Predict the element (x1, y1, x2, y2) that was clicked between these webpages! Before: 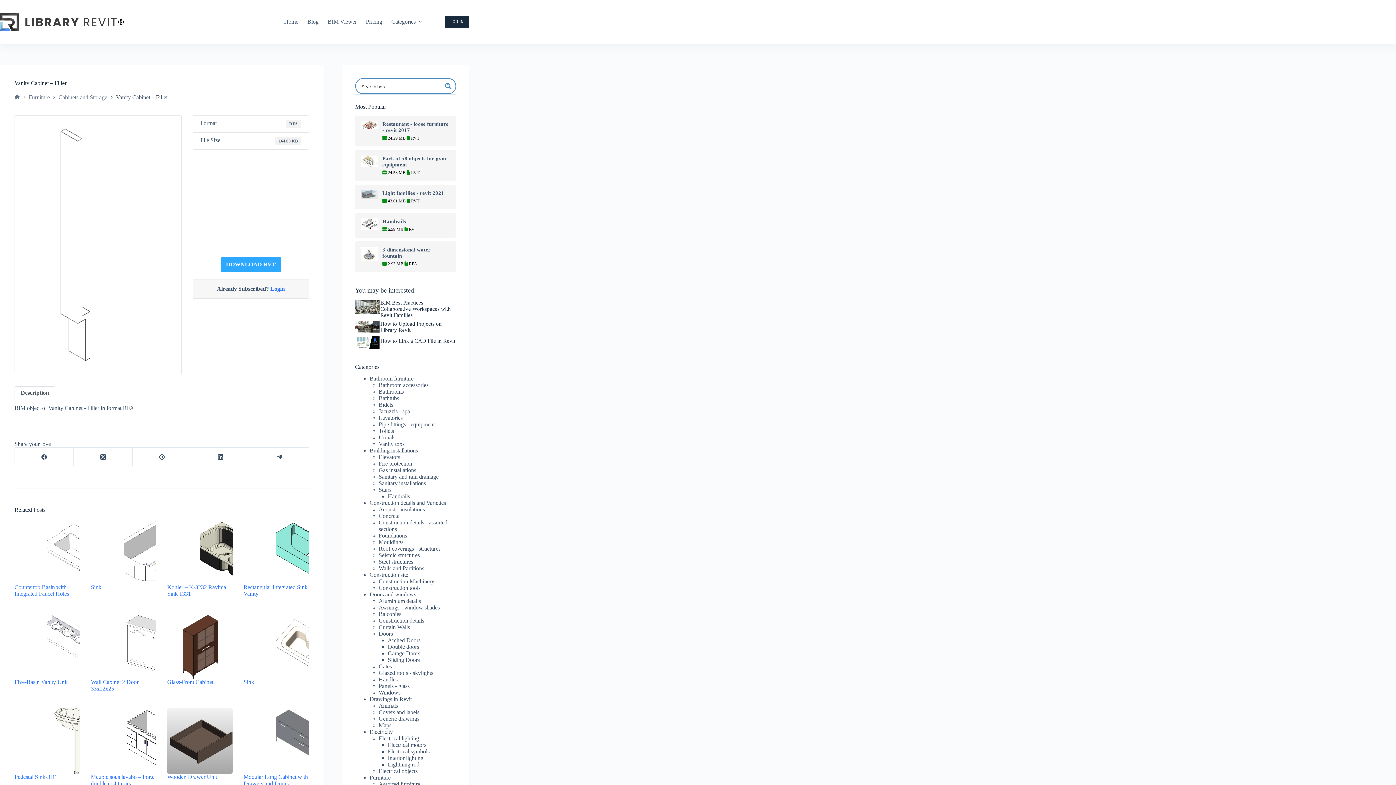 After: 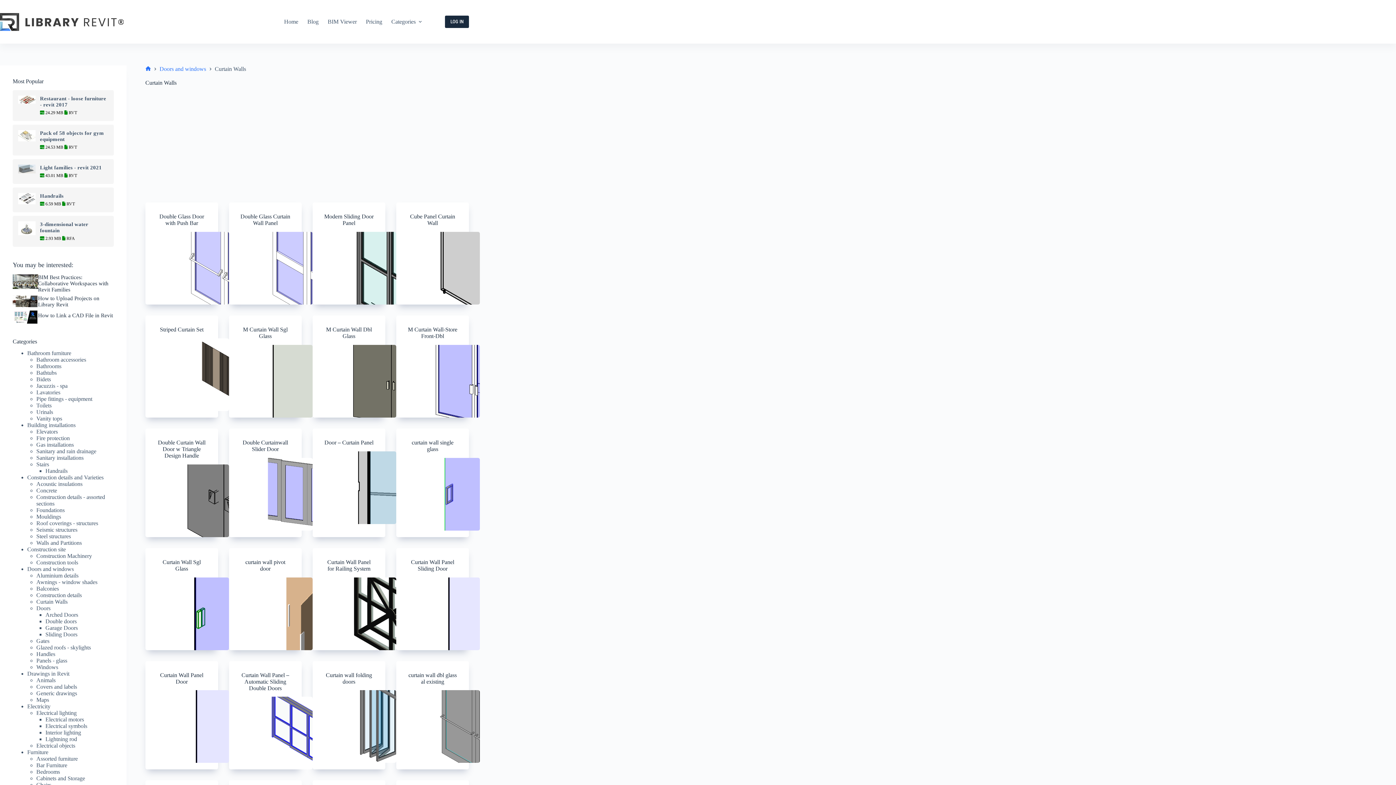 Action: label: Curtain Walls bbox: (378, 624, 410, 630)